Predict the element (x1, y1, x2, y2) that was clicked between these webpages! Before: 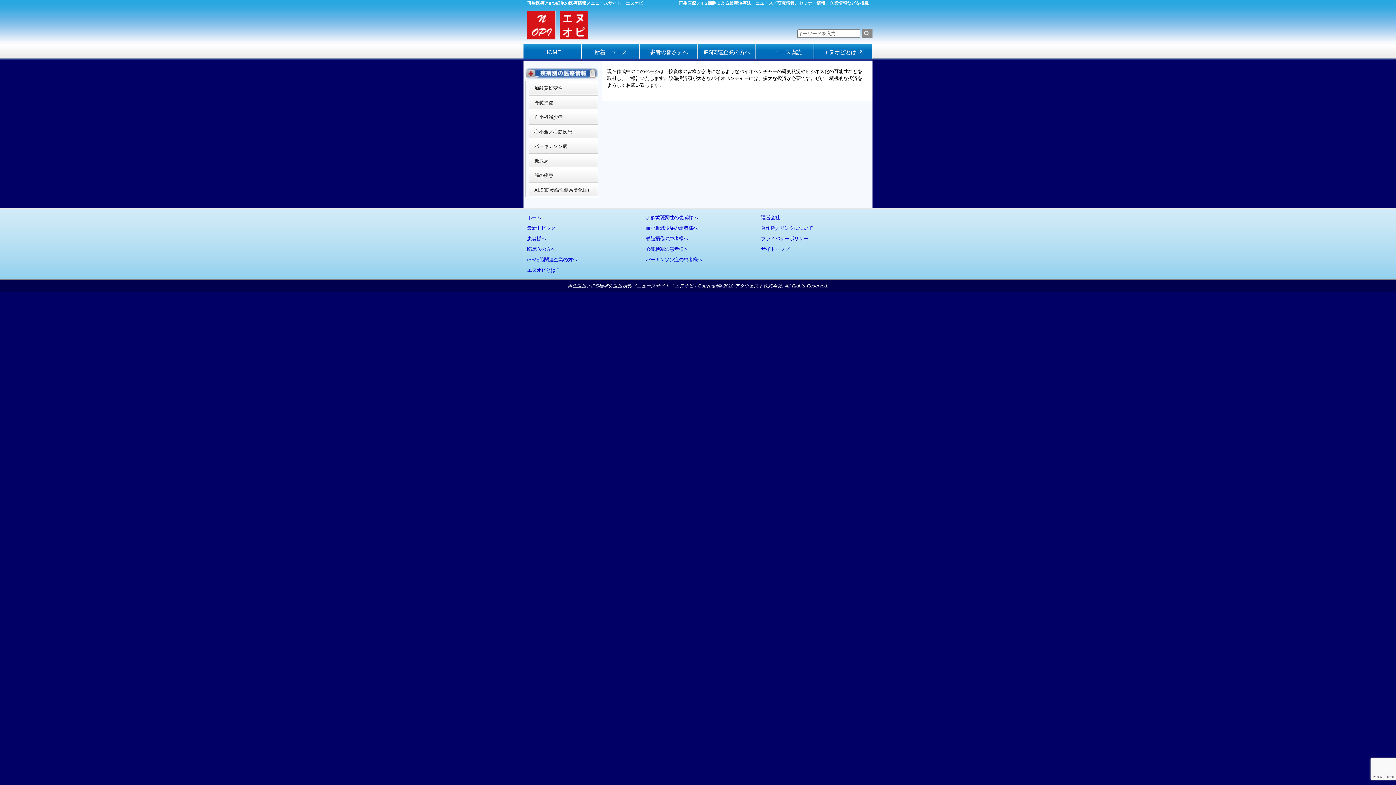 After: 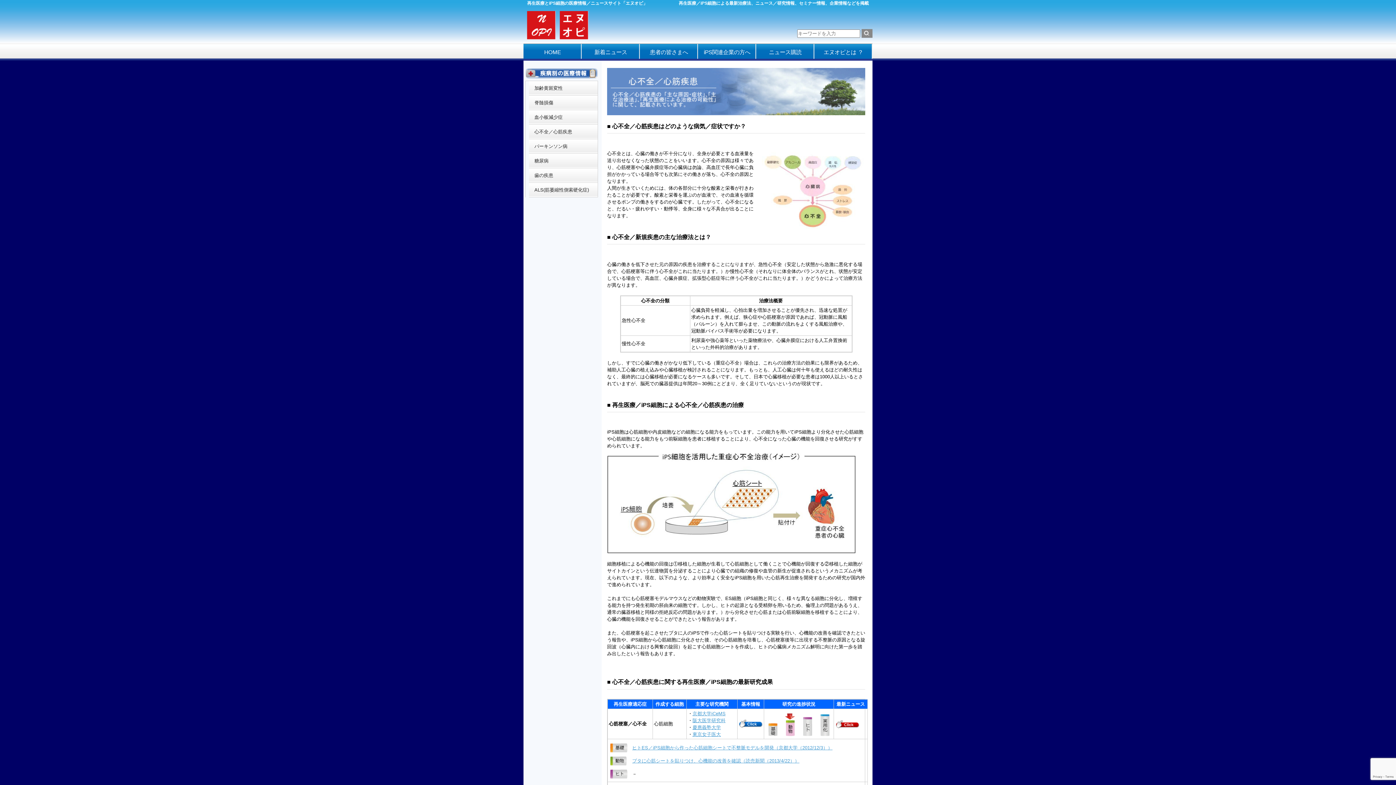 Action: label: 心筋梗塞の患者様へ bbox: (645, 246, 688, 252)